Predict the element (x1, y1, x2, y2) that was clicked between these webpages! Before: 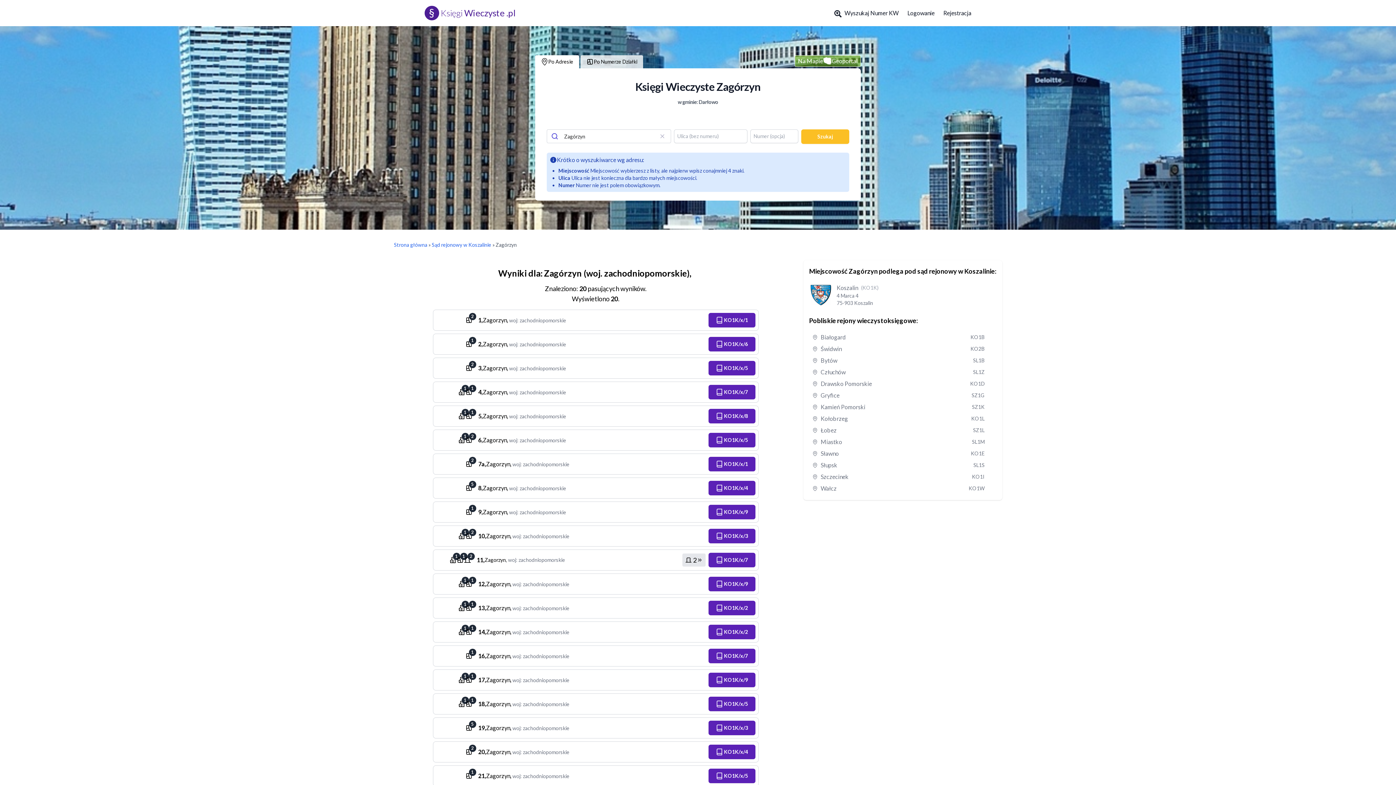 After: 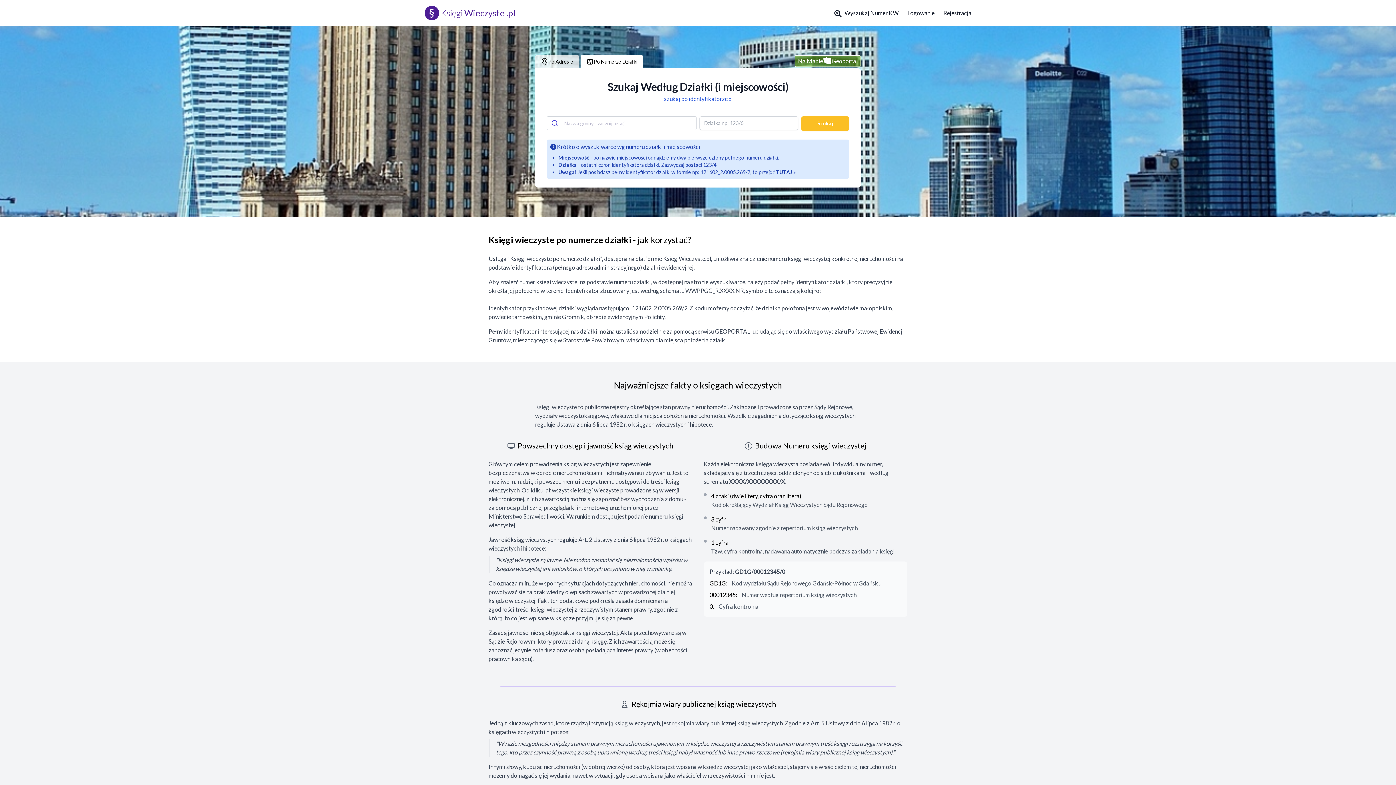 Action: bbox: (586, 58, 637, 65) label: Po Numerze Działki